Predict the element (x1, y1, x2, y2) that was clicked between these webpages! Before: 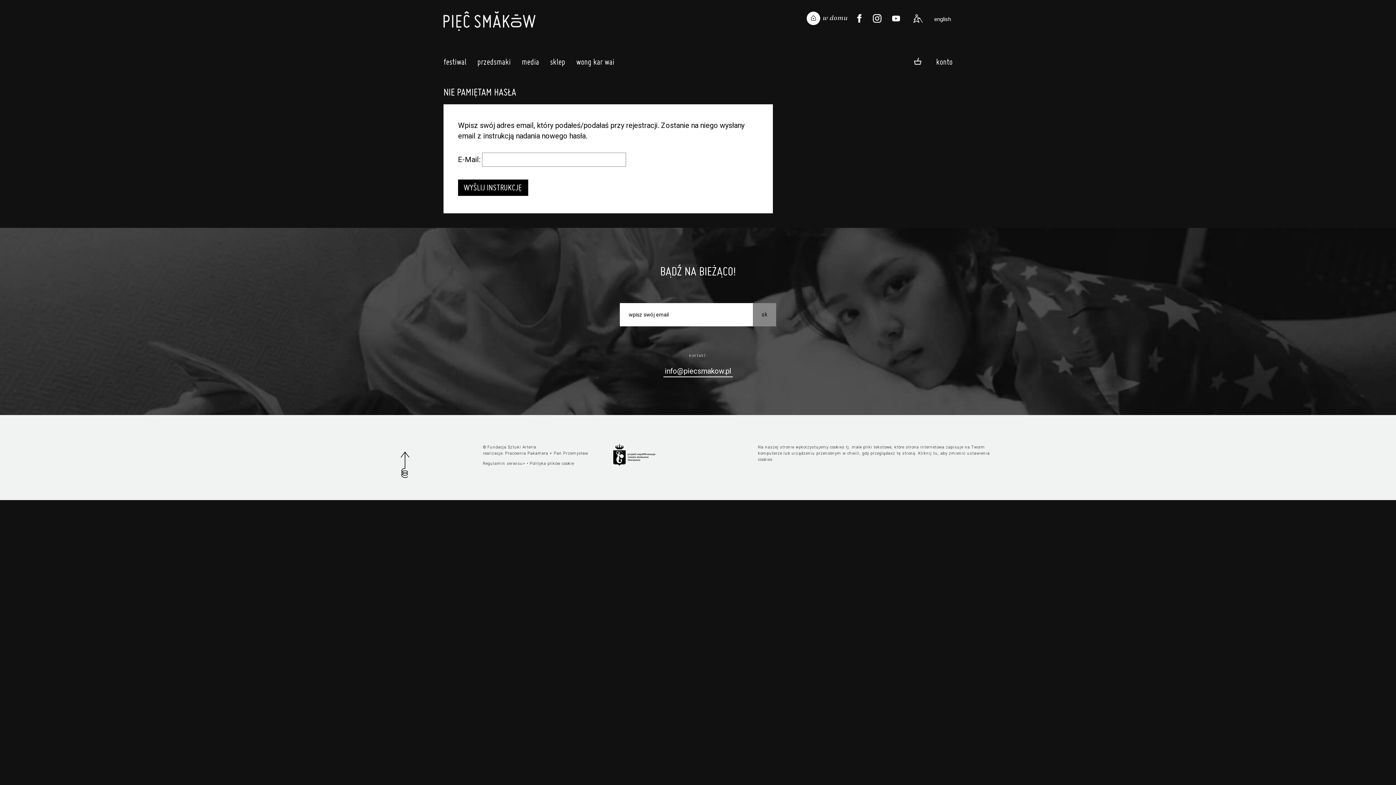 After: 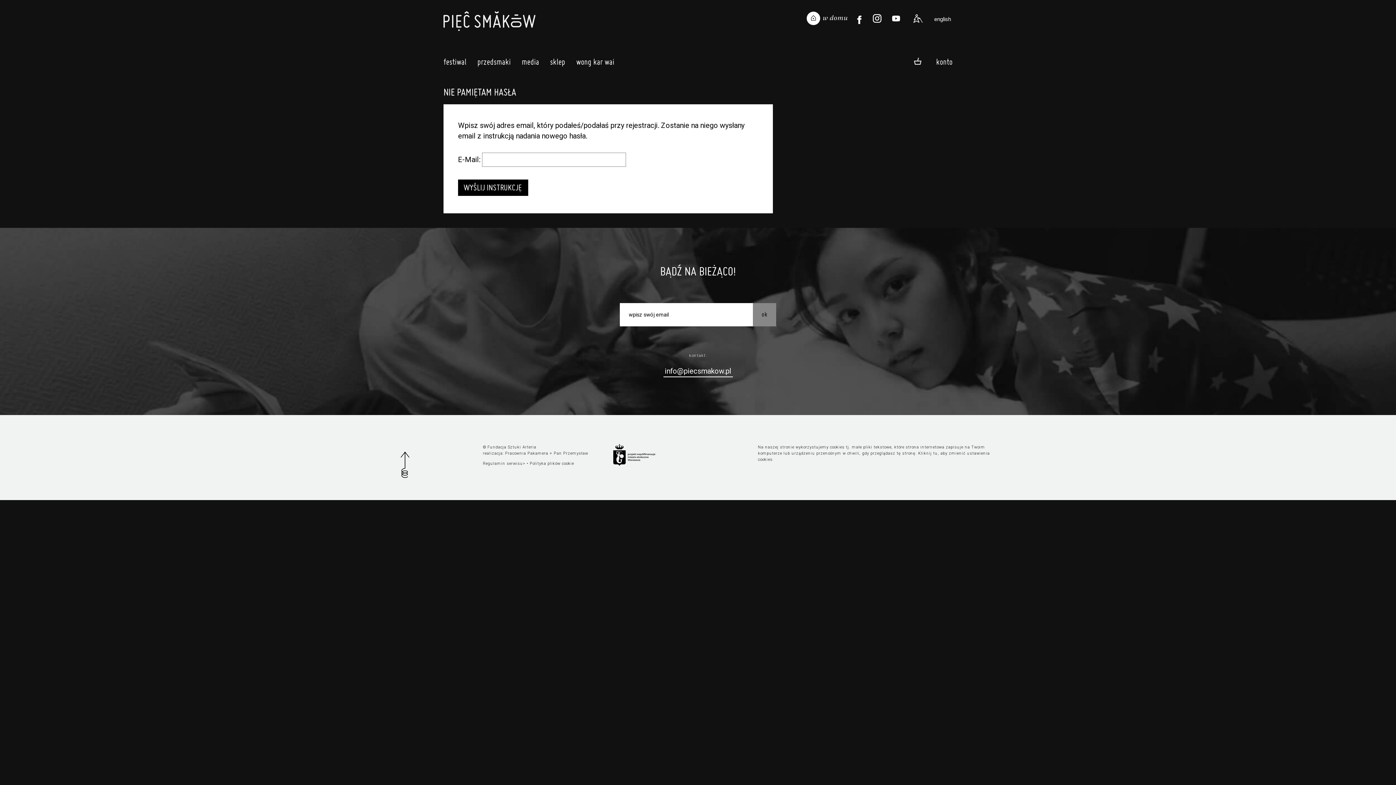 Action: bbox: (853, 11, 865, 25)